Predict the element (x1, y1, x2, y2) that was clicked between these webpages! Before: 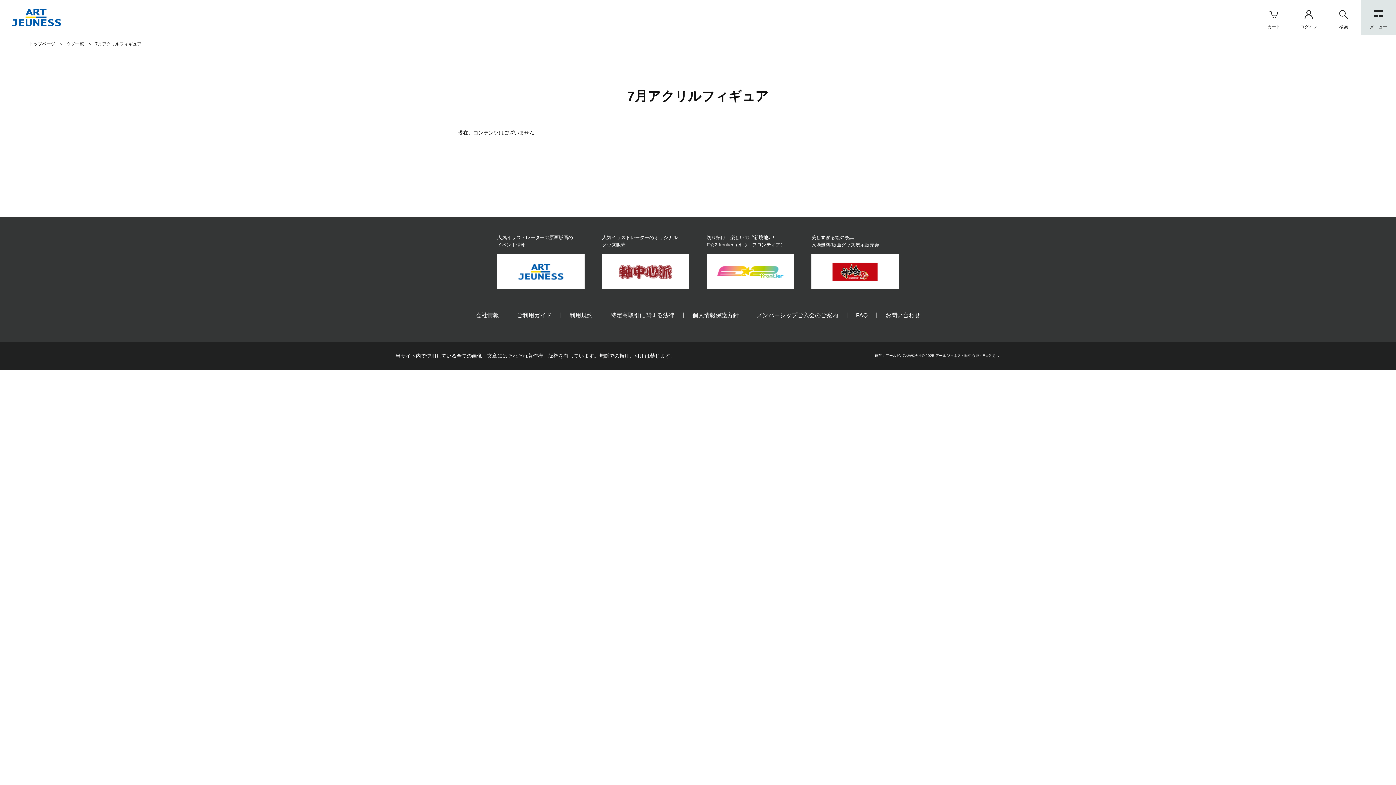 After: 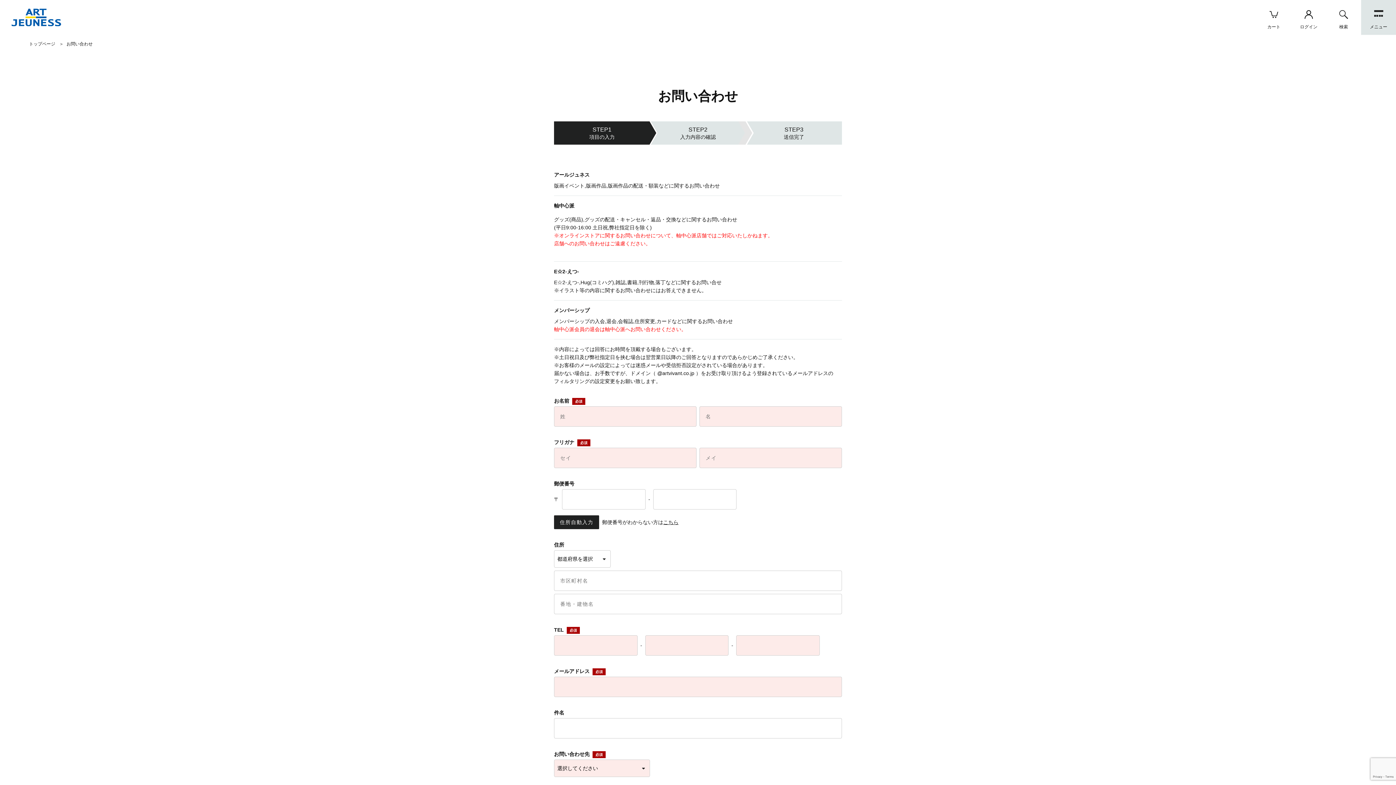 Action: label: お問い合わせ bbox: (885, 312, 920, 318)